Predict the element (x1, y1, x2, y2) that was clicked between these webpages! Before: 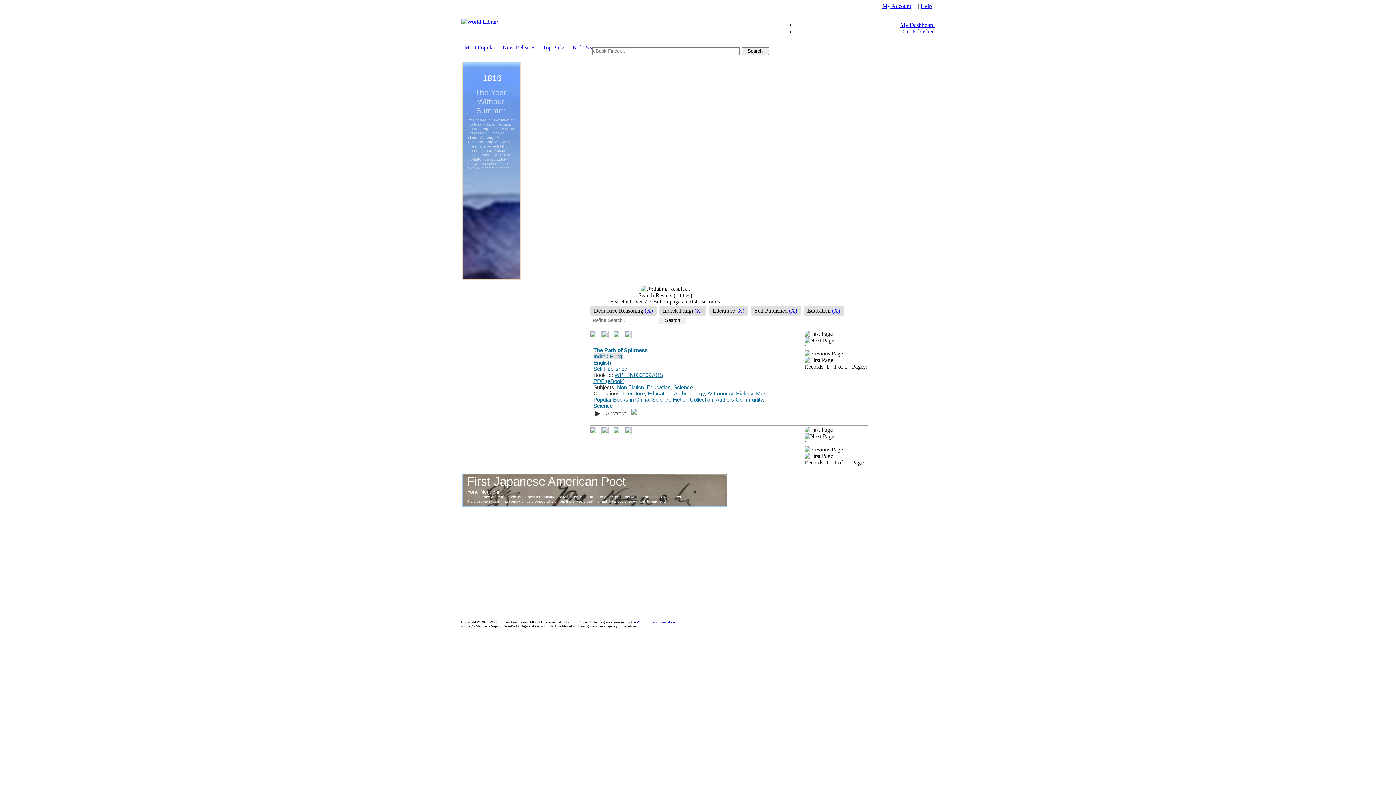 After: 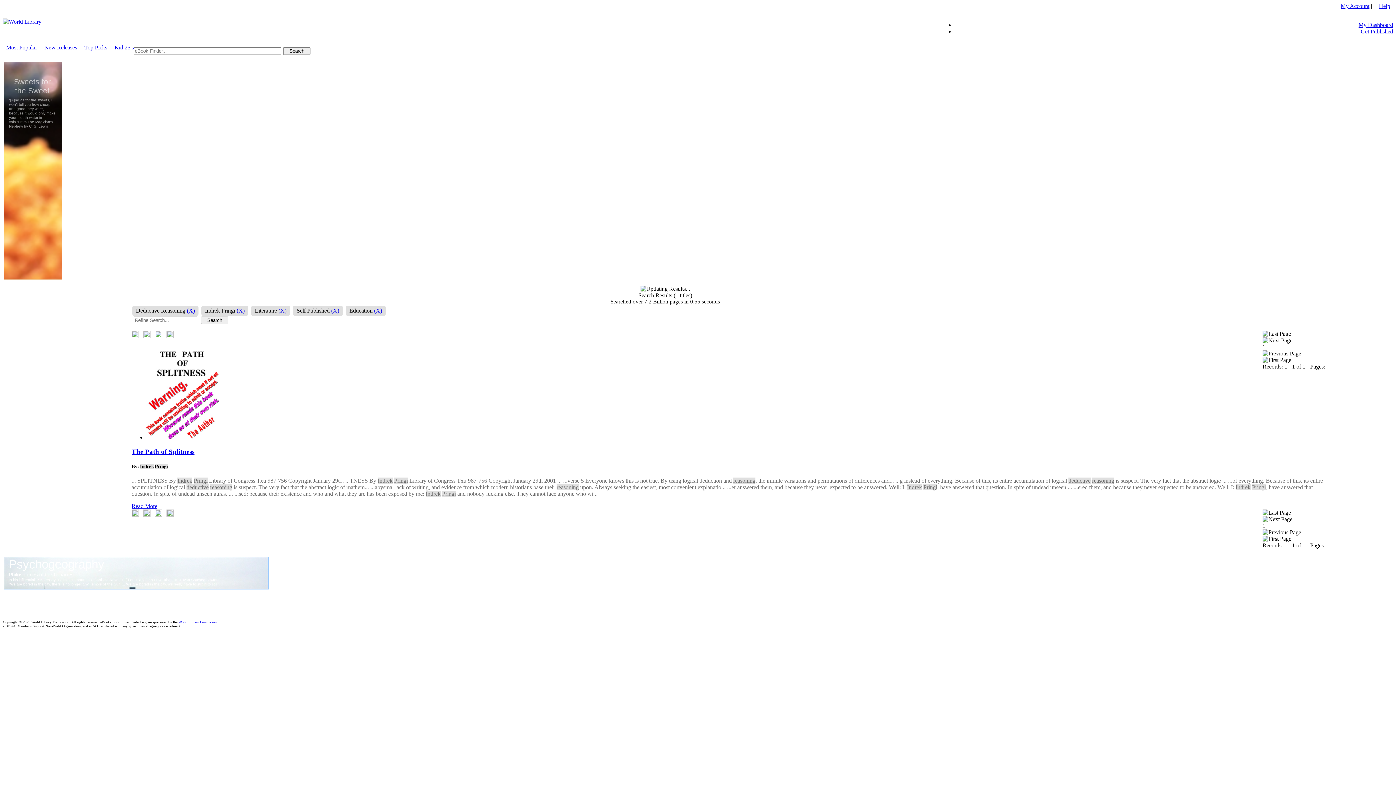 Action: bbox: (589, 429, 596, 435)